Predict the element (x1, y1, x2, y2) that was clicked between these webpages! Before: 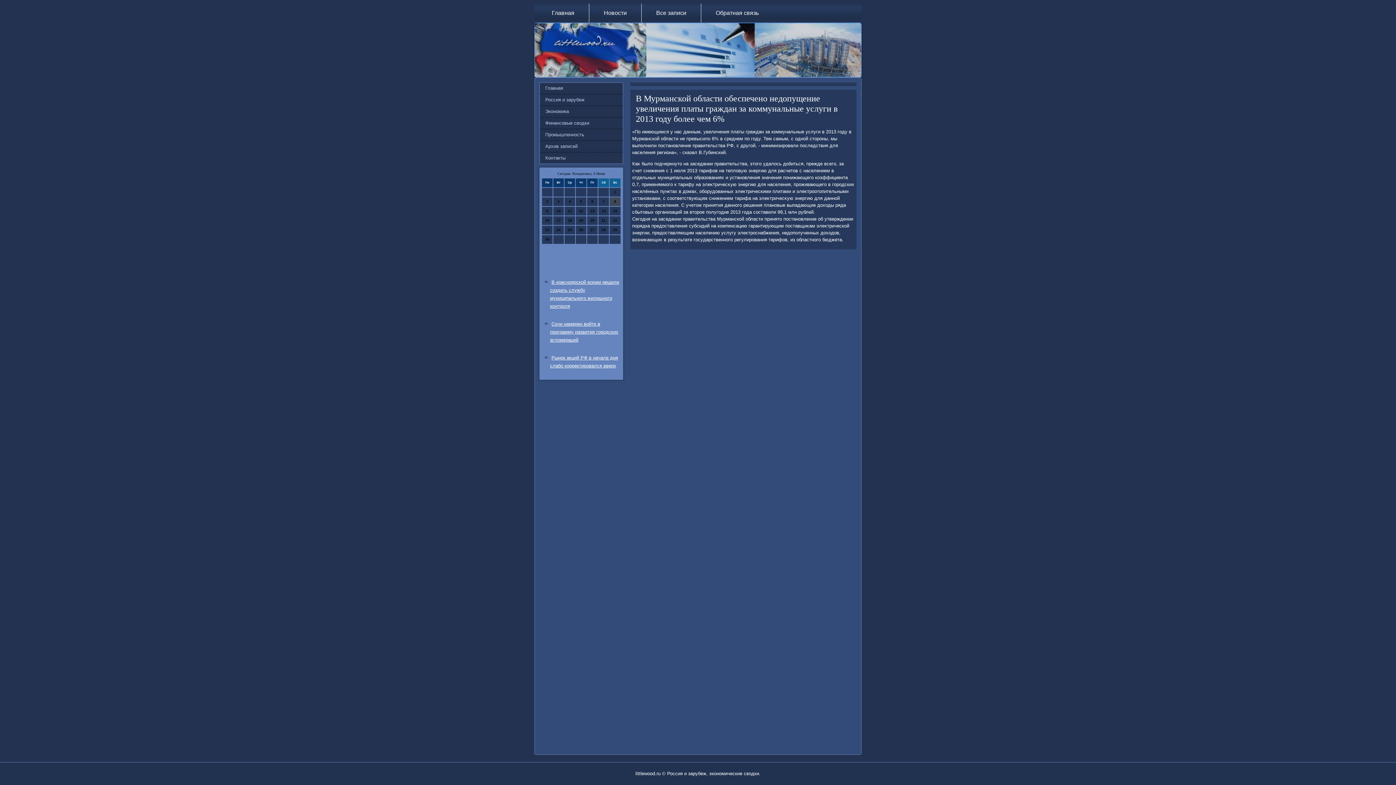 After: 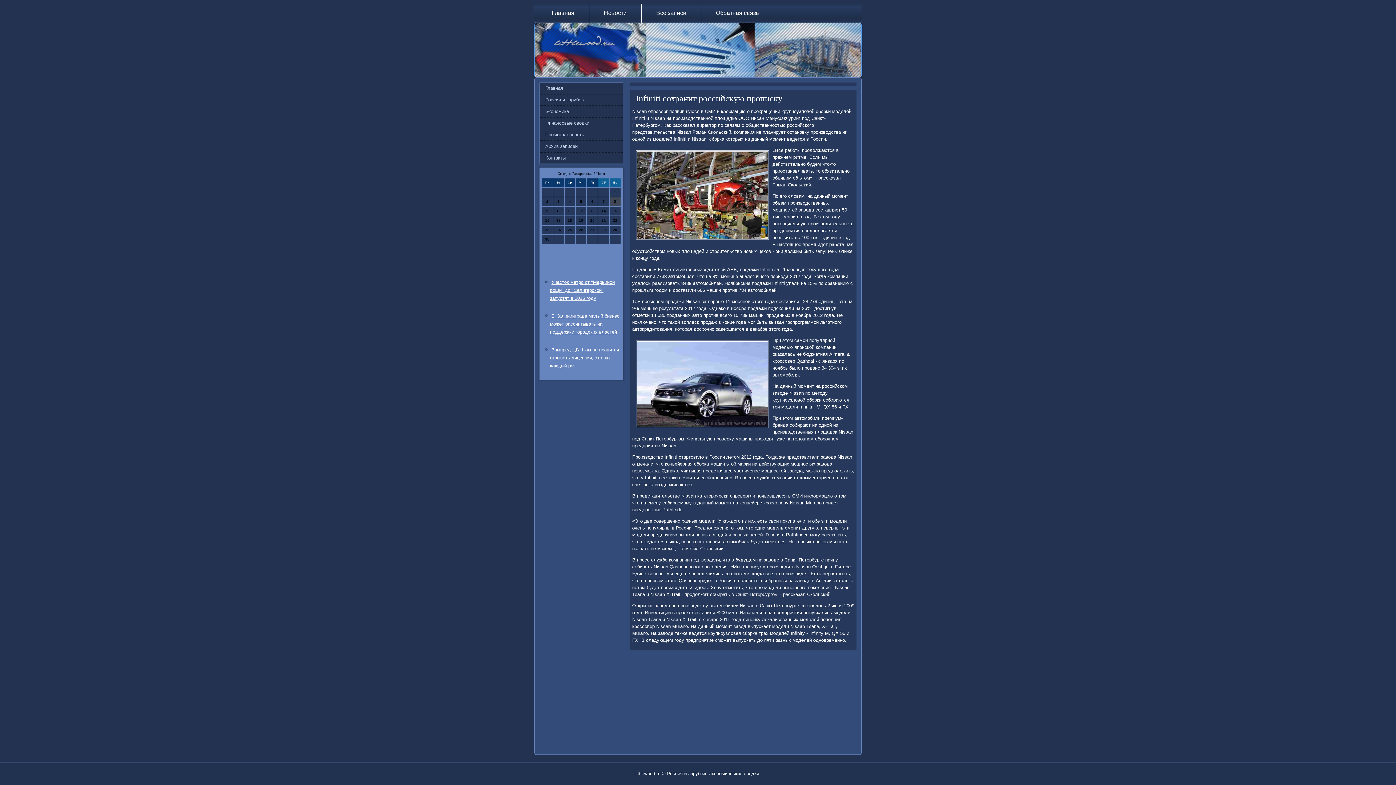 Action: bbox: (540, 129, 622, 140) label: Промышленность